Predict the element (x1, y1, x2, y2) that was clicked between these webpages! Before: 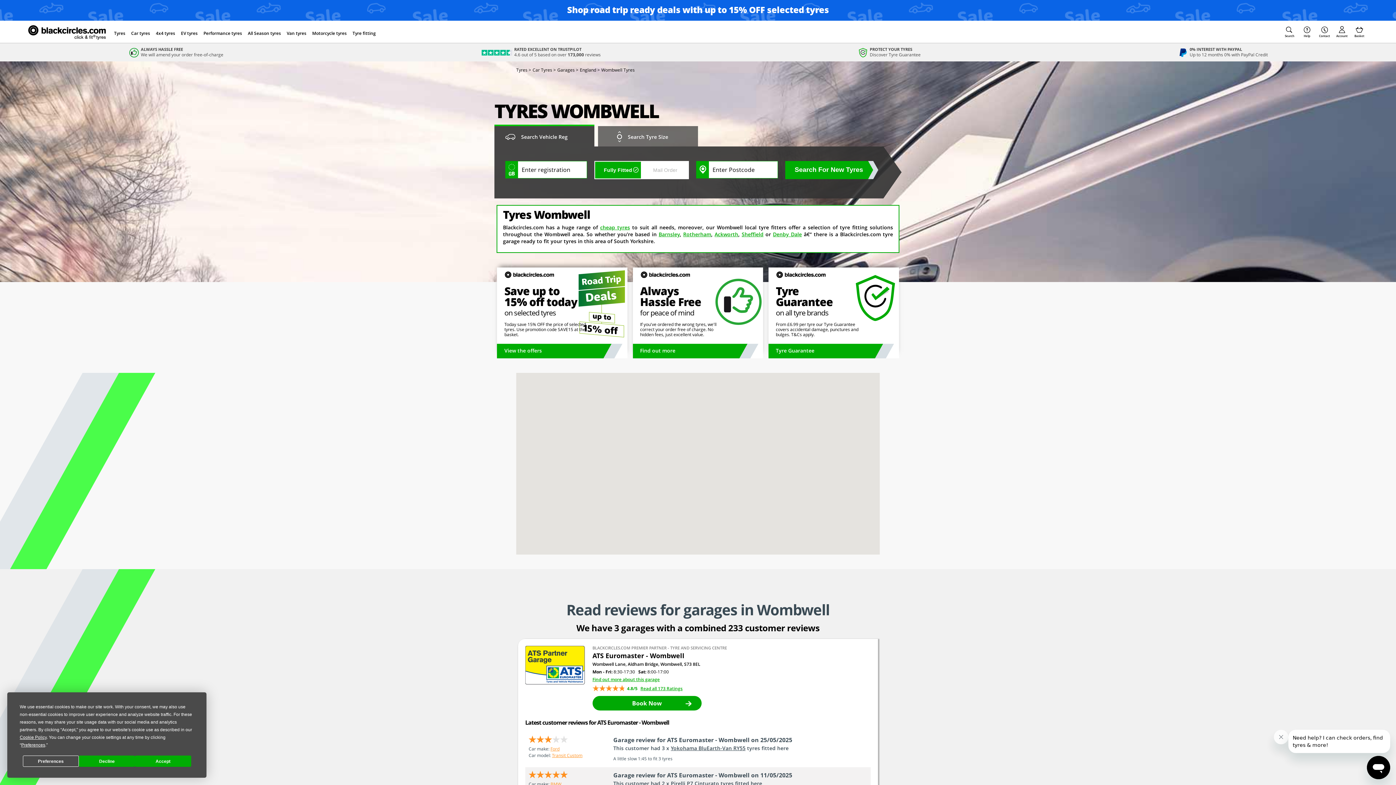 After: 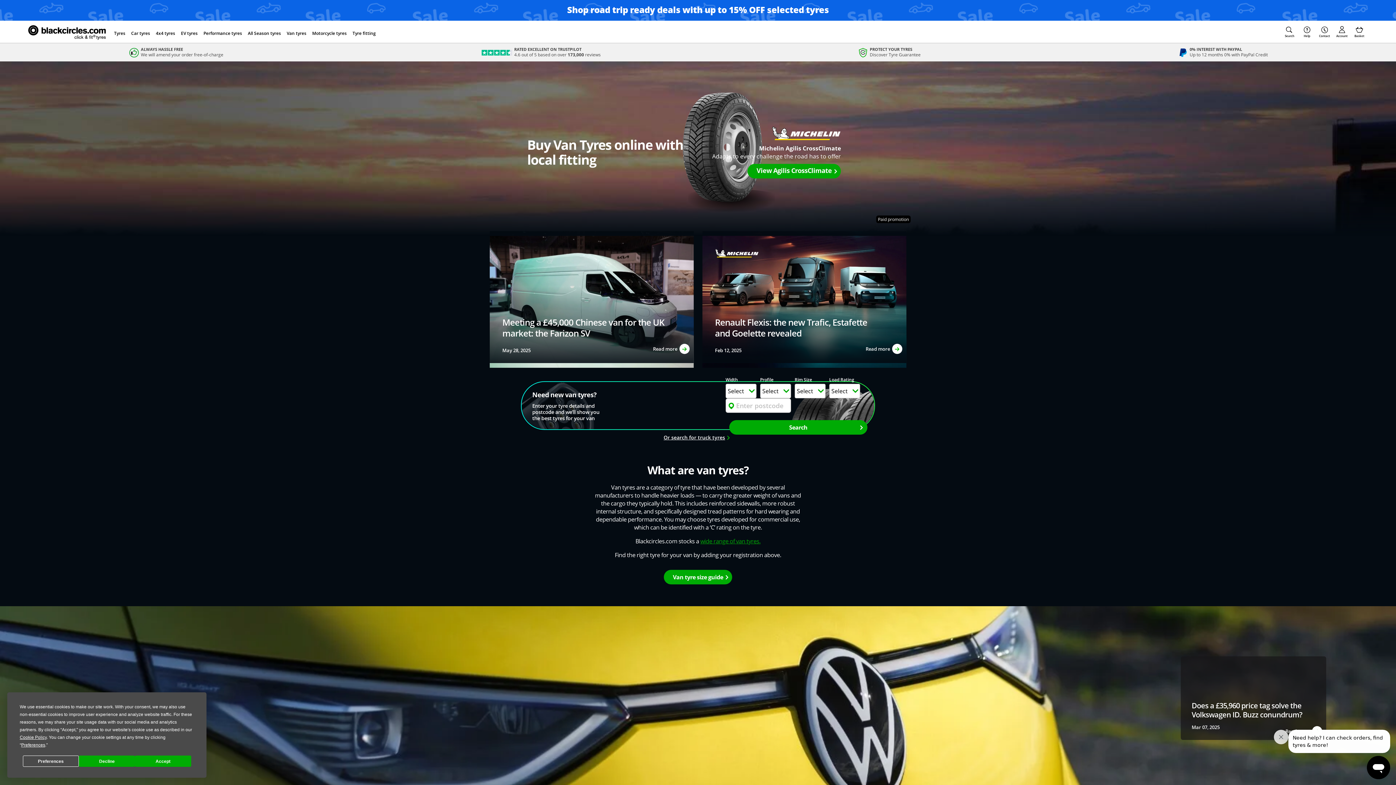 Action: bbox: (283, 26, 309, 40) label: Go to the van tyres page